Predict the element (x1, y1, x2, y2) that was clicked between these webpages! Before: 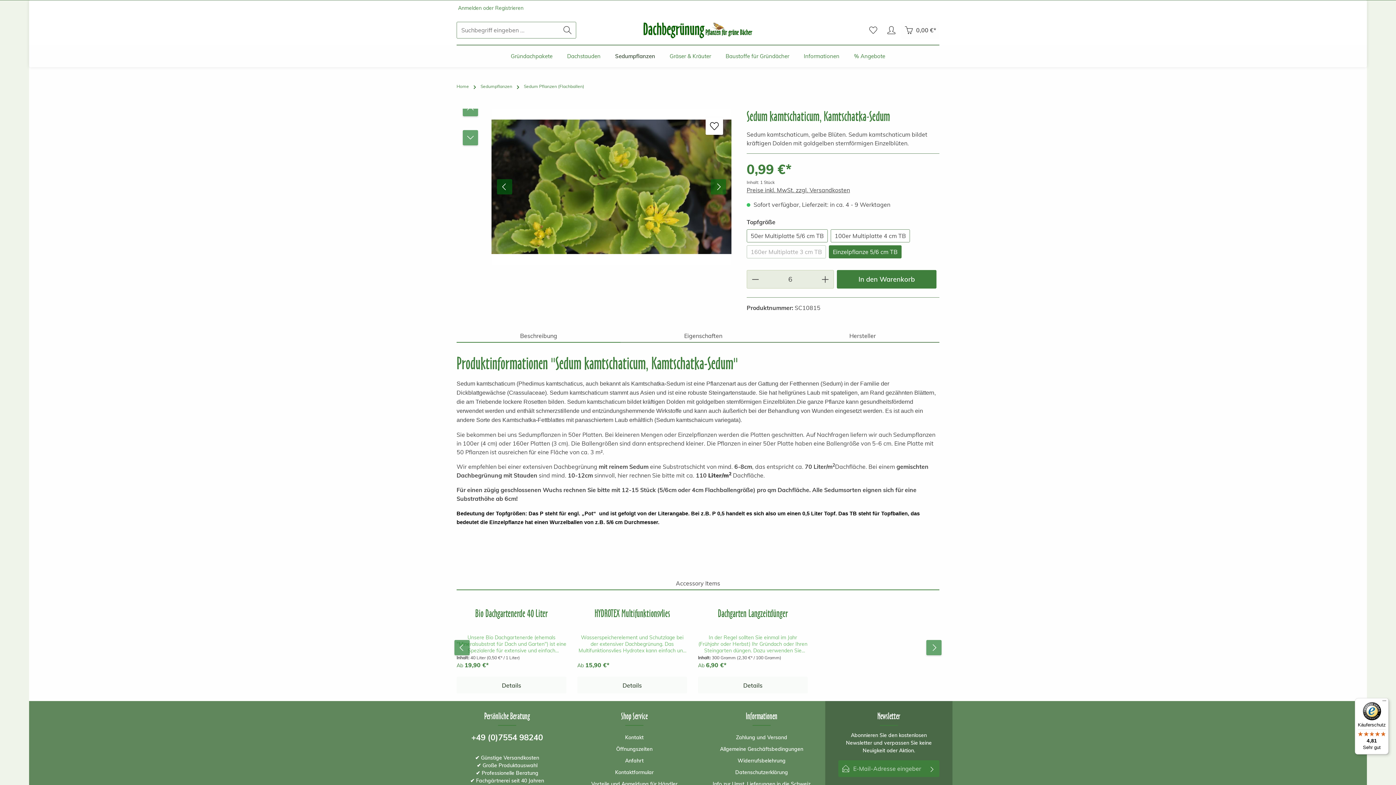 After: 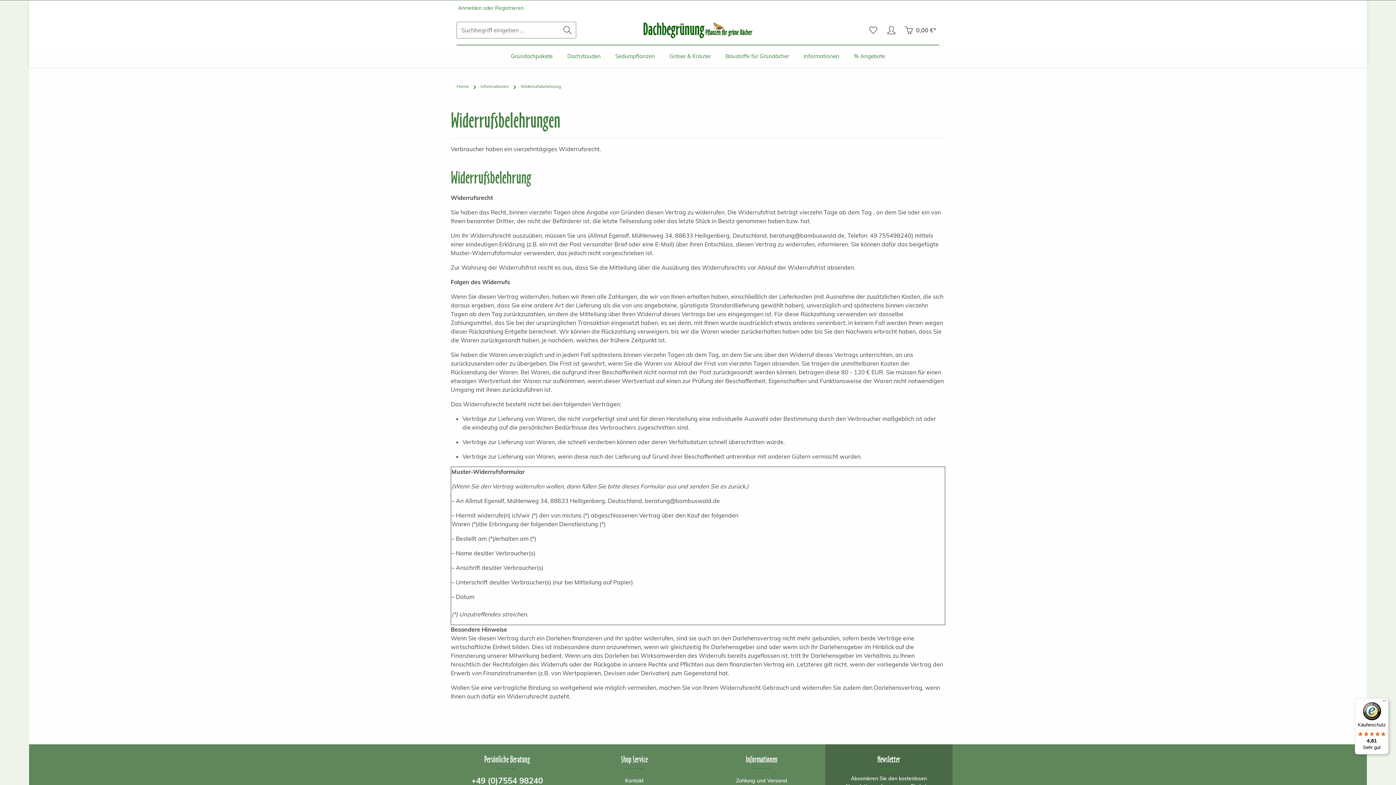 Action: label: Widerrufsbelehrung bbox: (737, 757, 785, 764)